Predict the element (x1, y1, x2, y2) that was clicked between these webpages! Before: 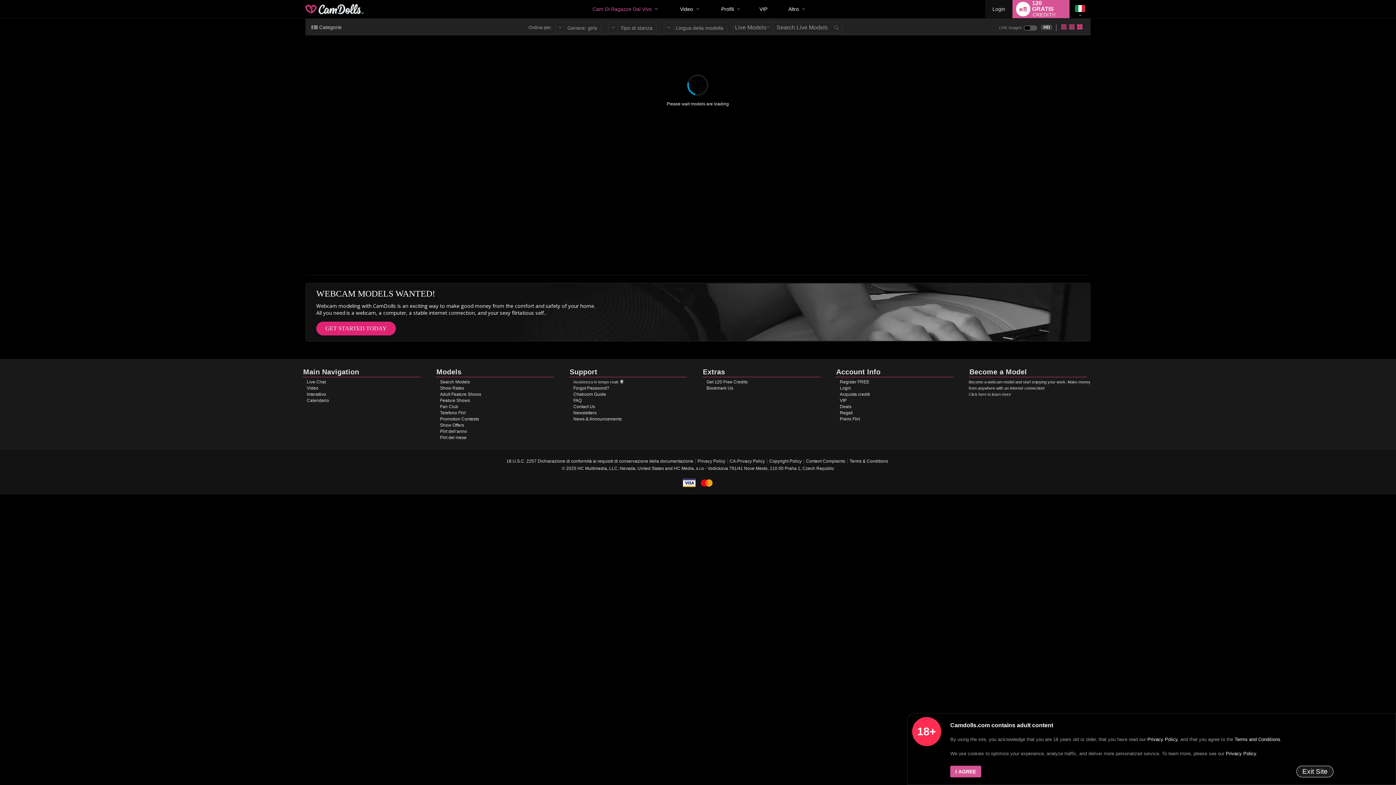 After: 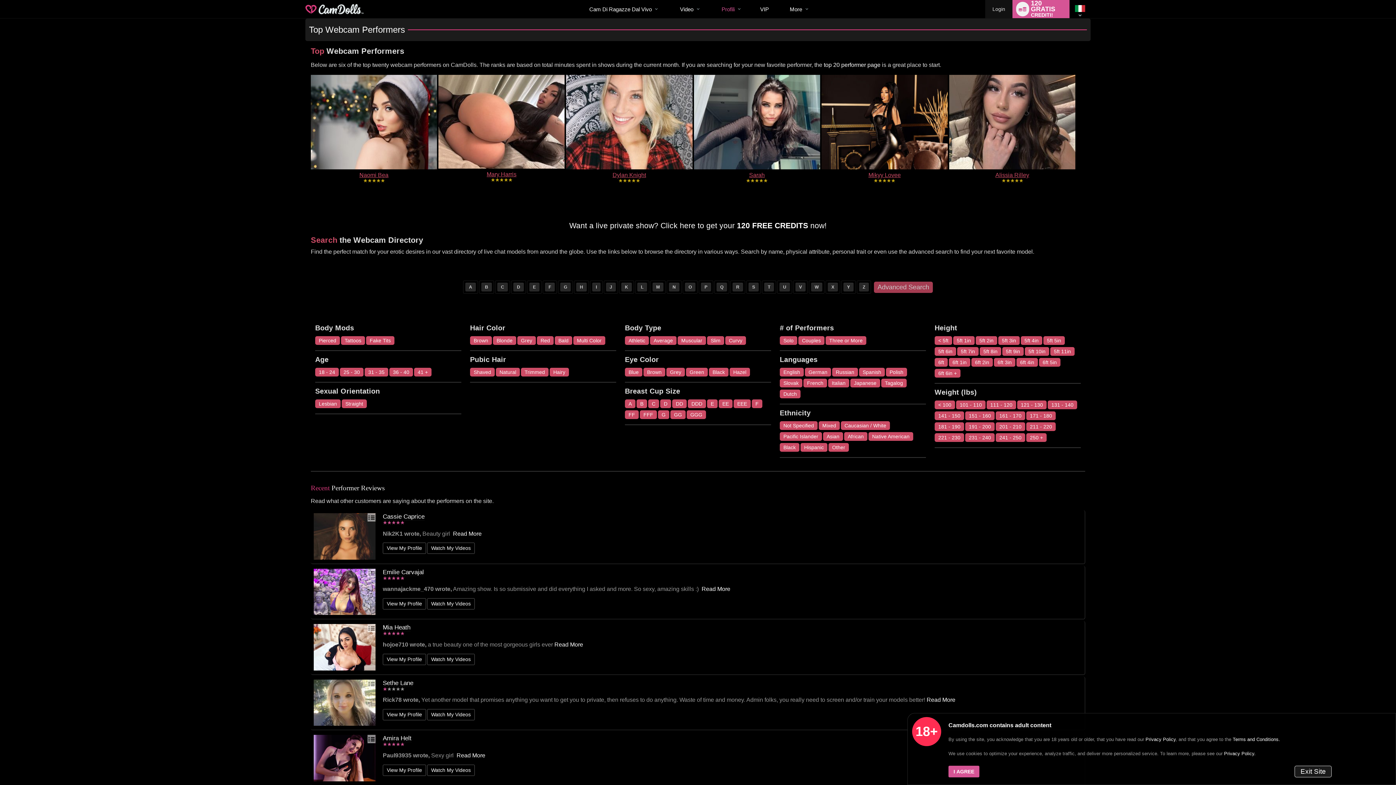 Action: label: Search Models bbox: (435, 379, 470, 385)